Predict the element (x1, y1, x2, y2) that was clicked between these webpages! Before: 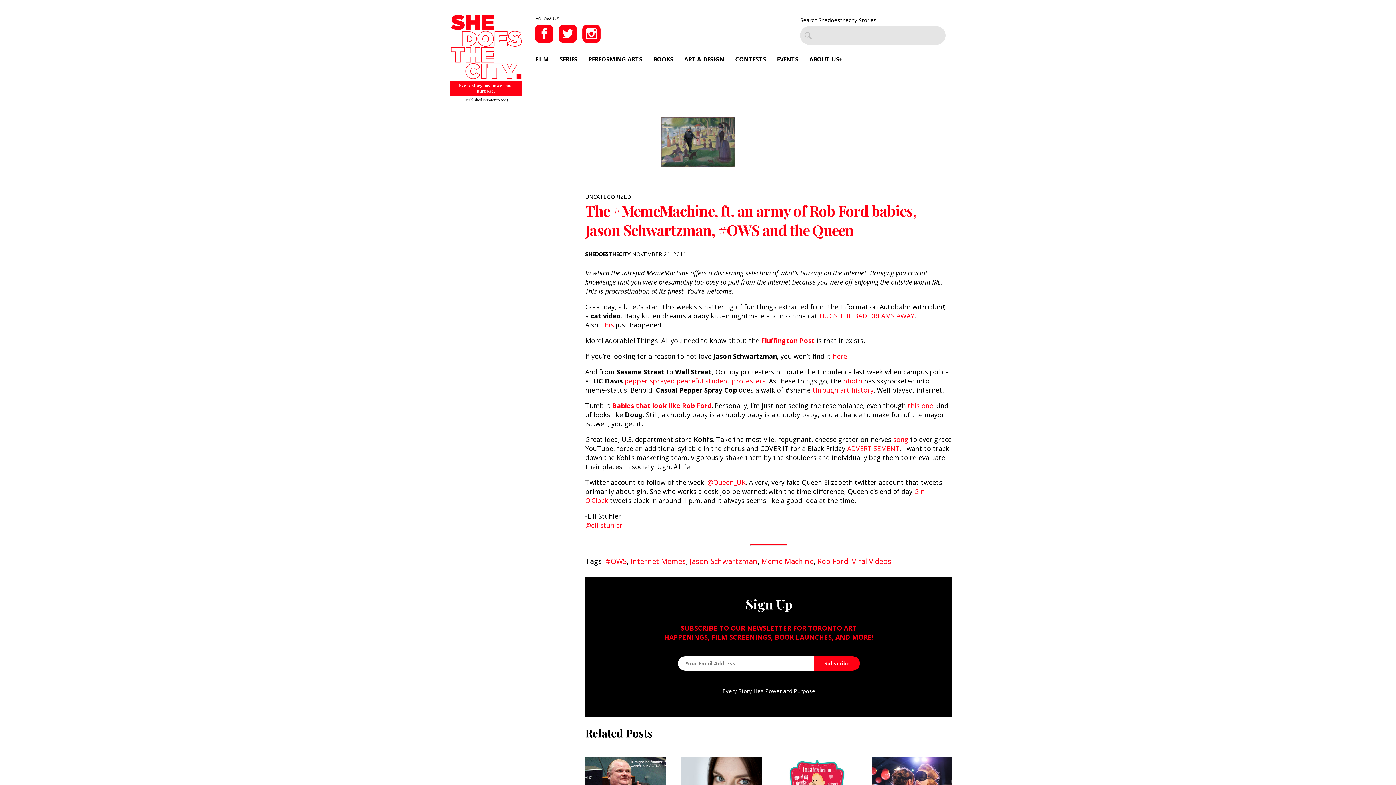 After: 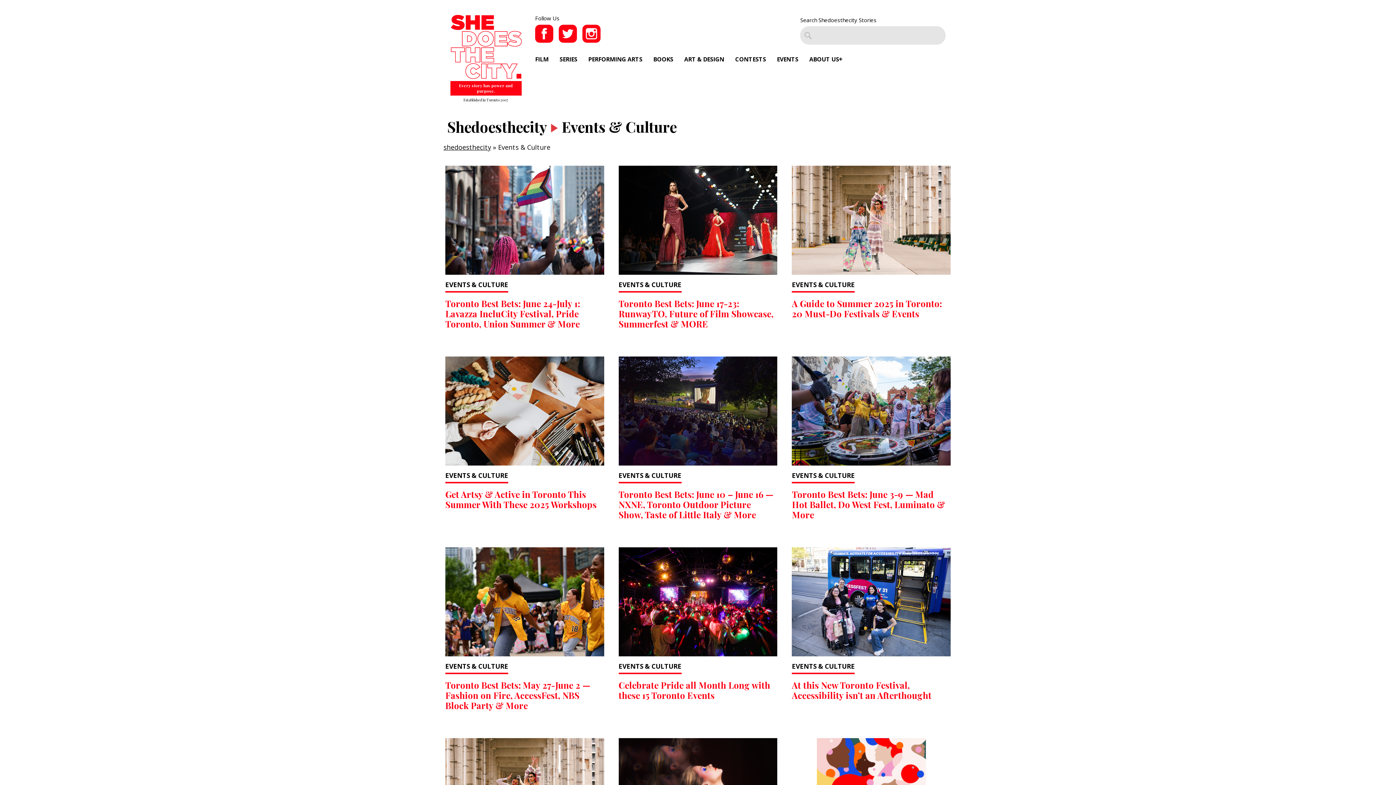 Action: label: EVENTS bbox: (777, 55, 798, 63)